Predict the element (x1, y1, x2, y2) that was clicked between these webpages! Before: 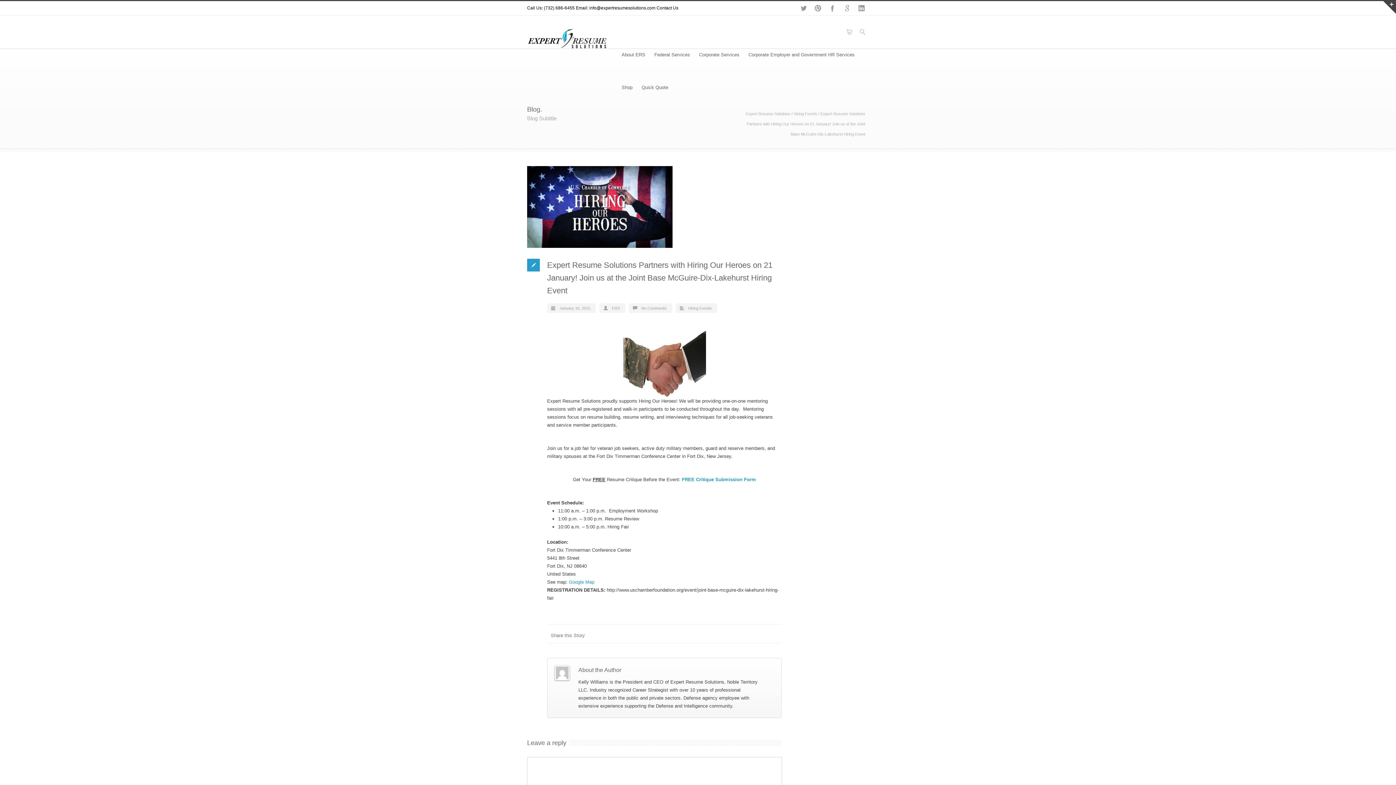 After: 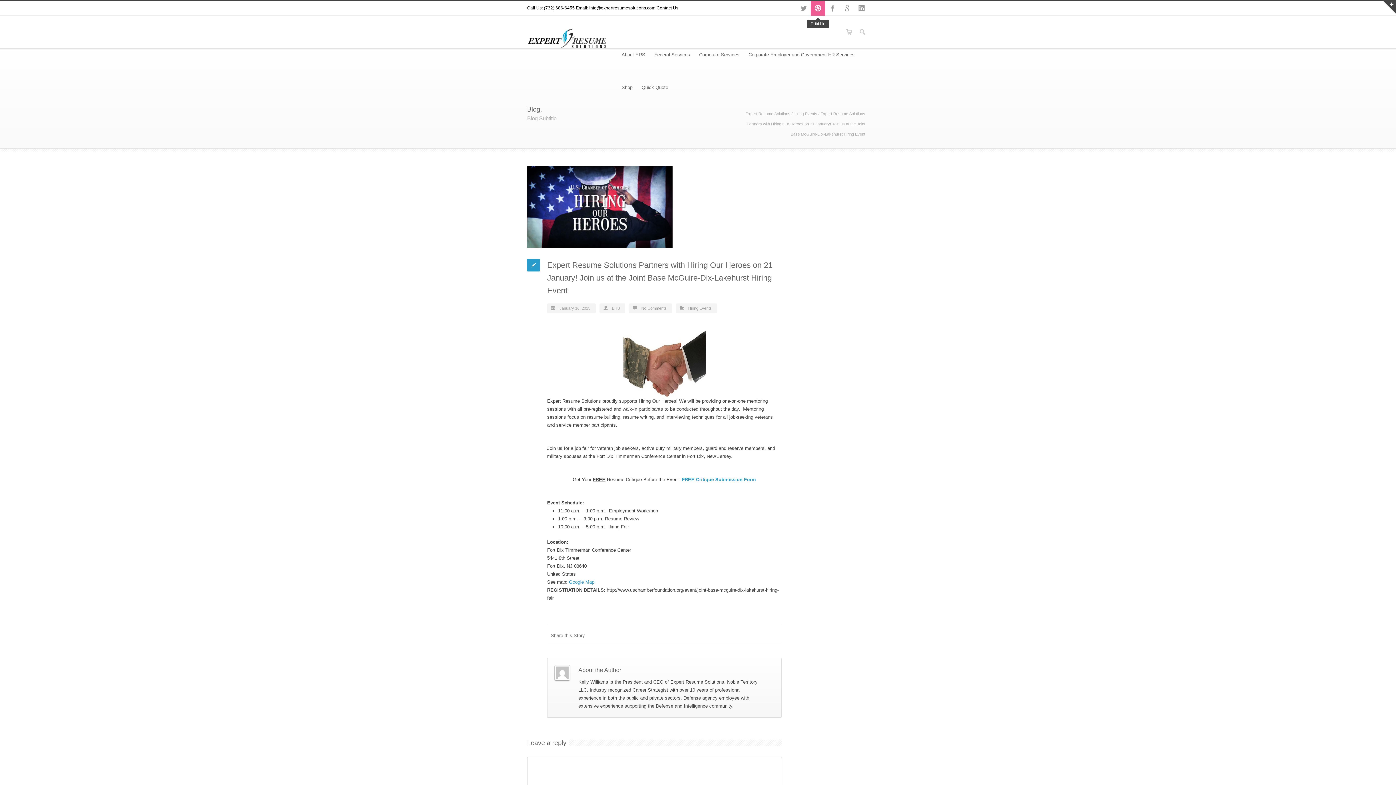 Action: label: Dribbble bbox: (810, 1, 825, 15)